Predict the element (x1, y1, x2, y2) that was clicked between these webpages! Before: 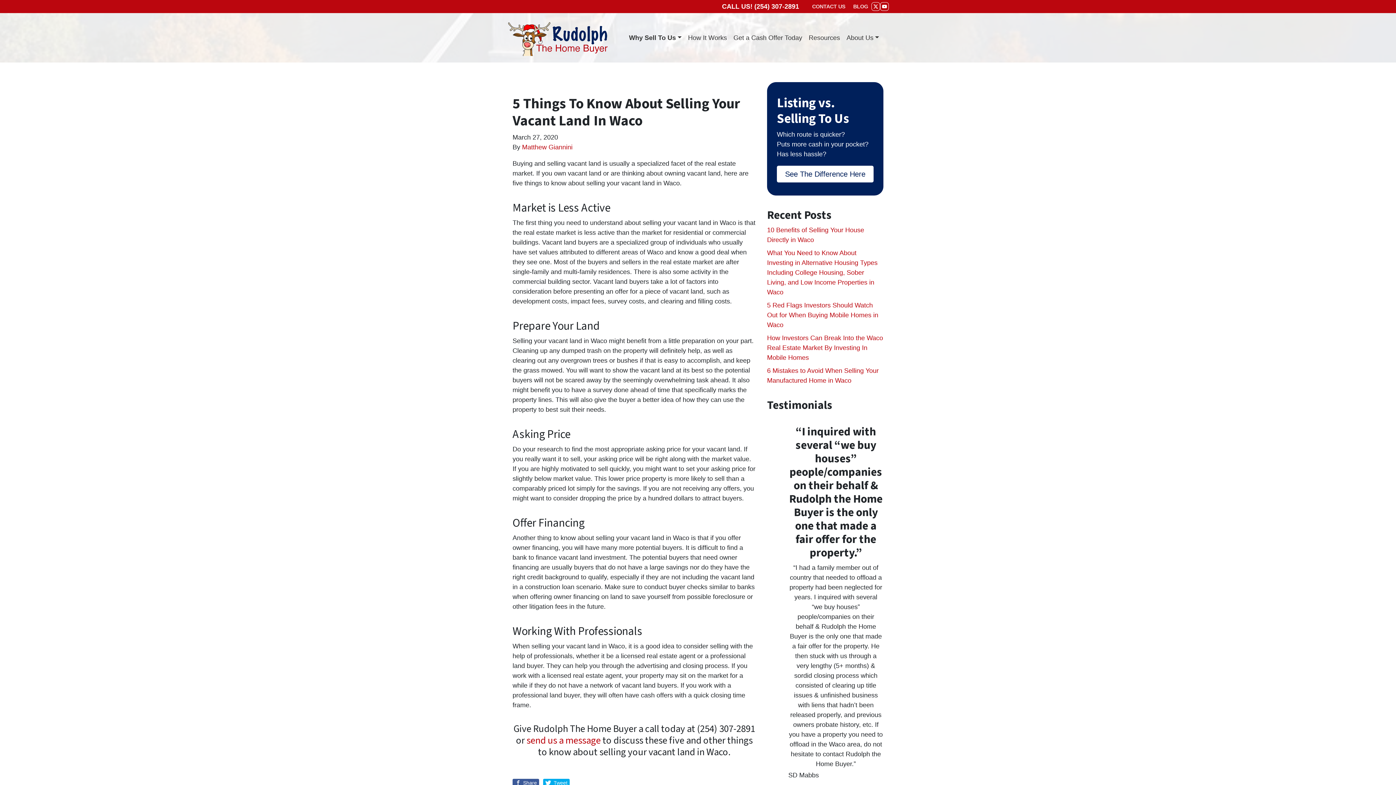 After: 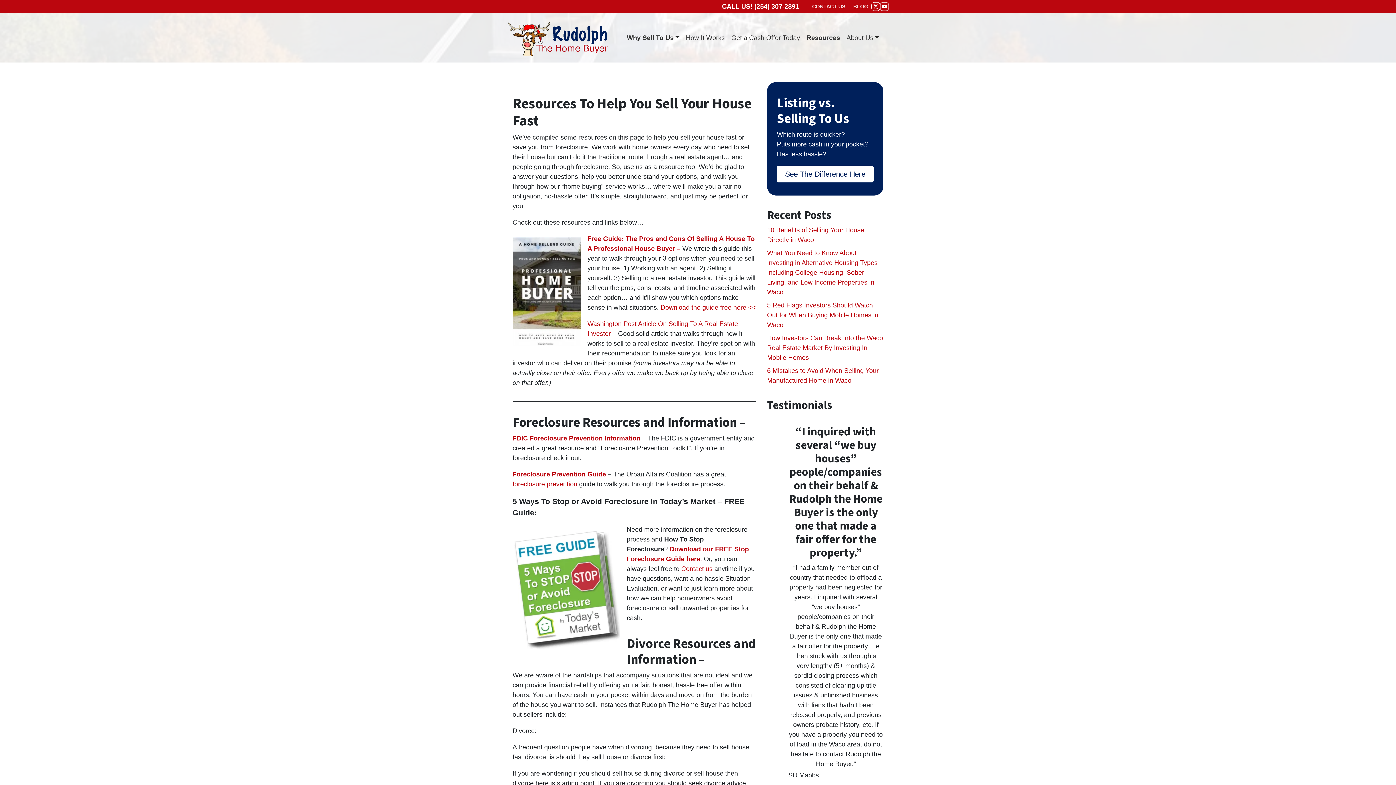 Action: bbox: (805, 29, 843, 46) label: Resources